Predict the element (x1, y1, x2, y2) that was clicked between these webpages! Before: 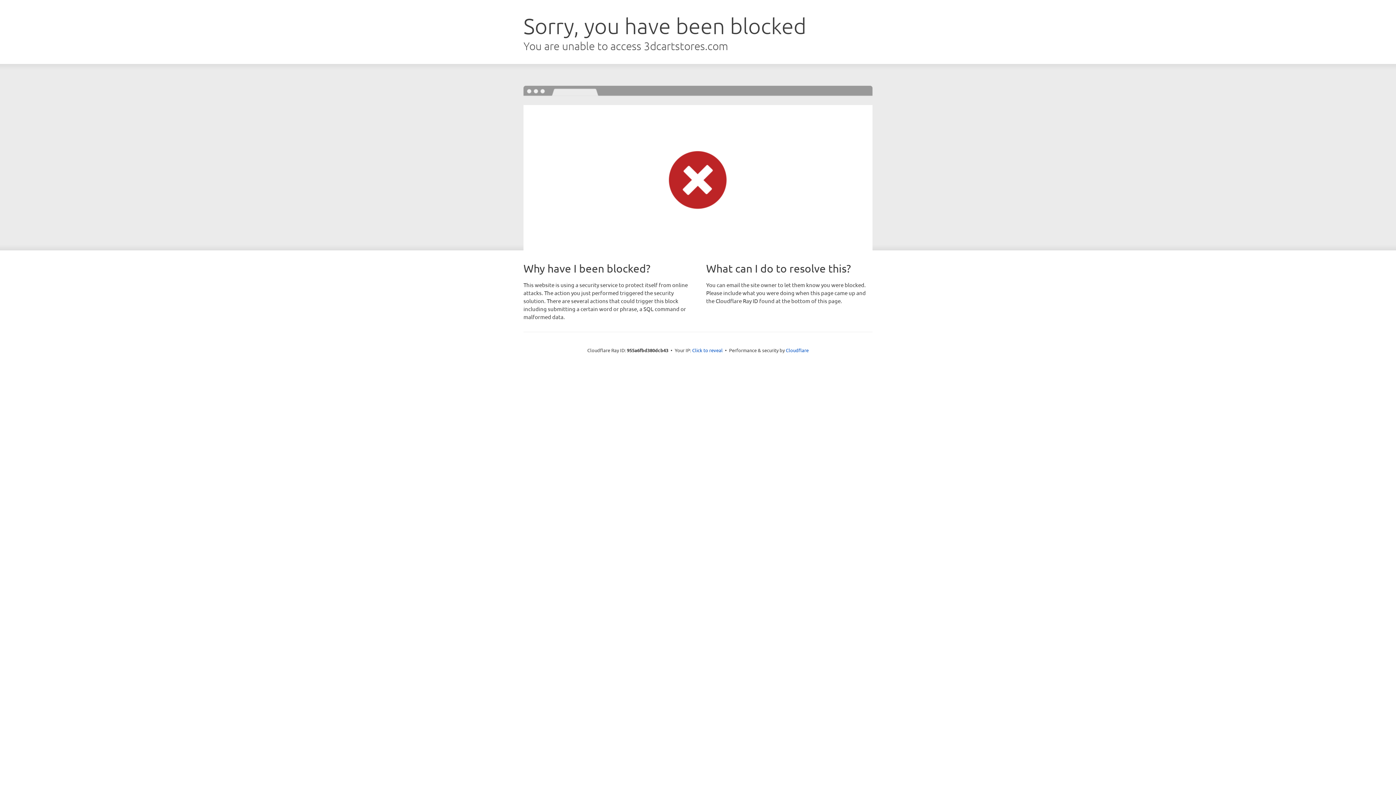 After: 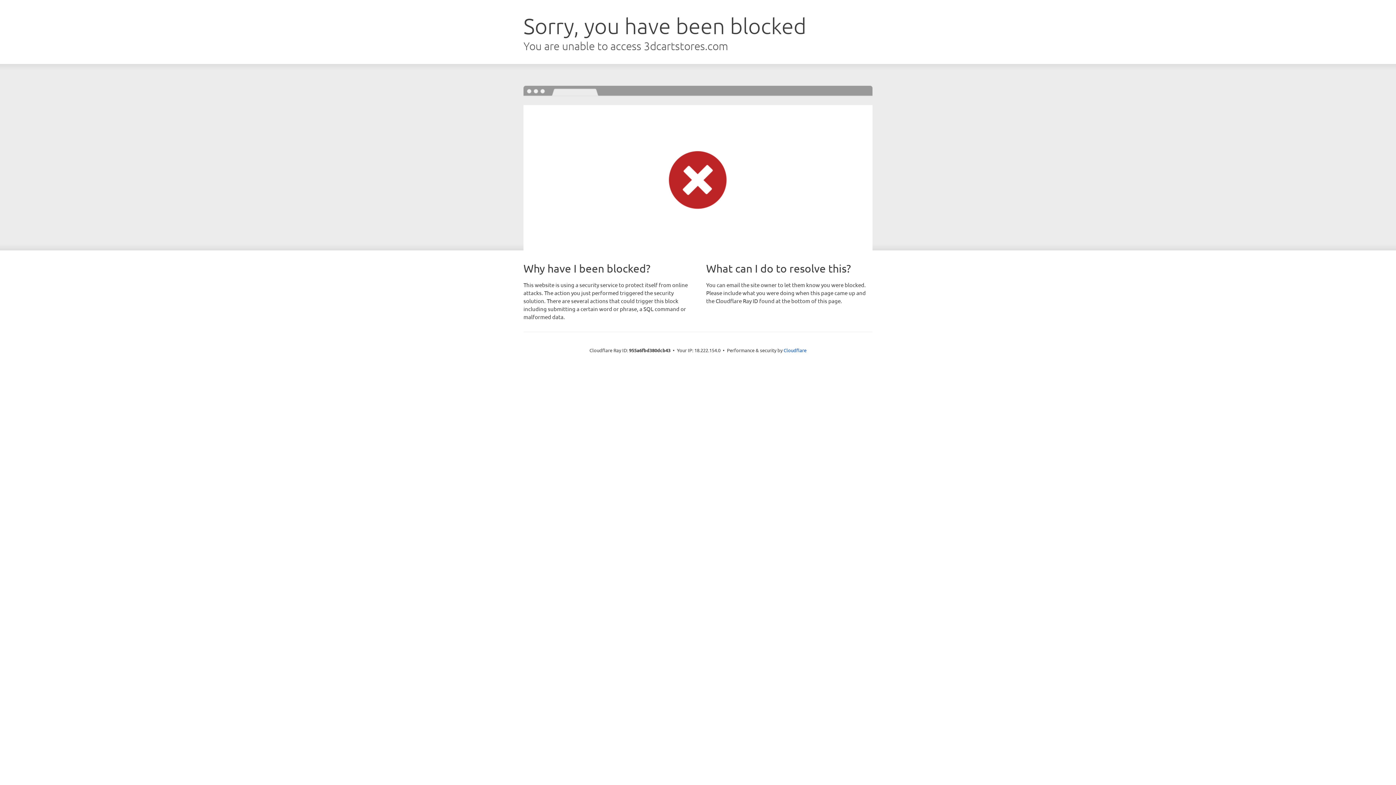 Action: label: Click to reveal bbox: (692, 346, 722, 353)